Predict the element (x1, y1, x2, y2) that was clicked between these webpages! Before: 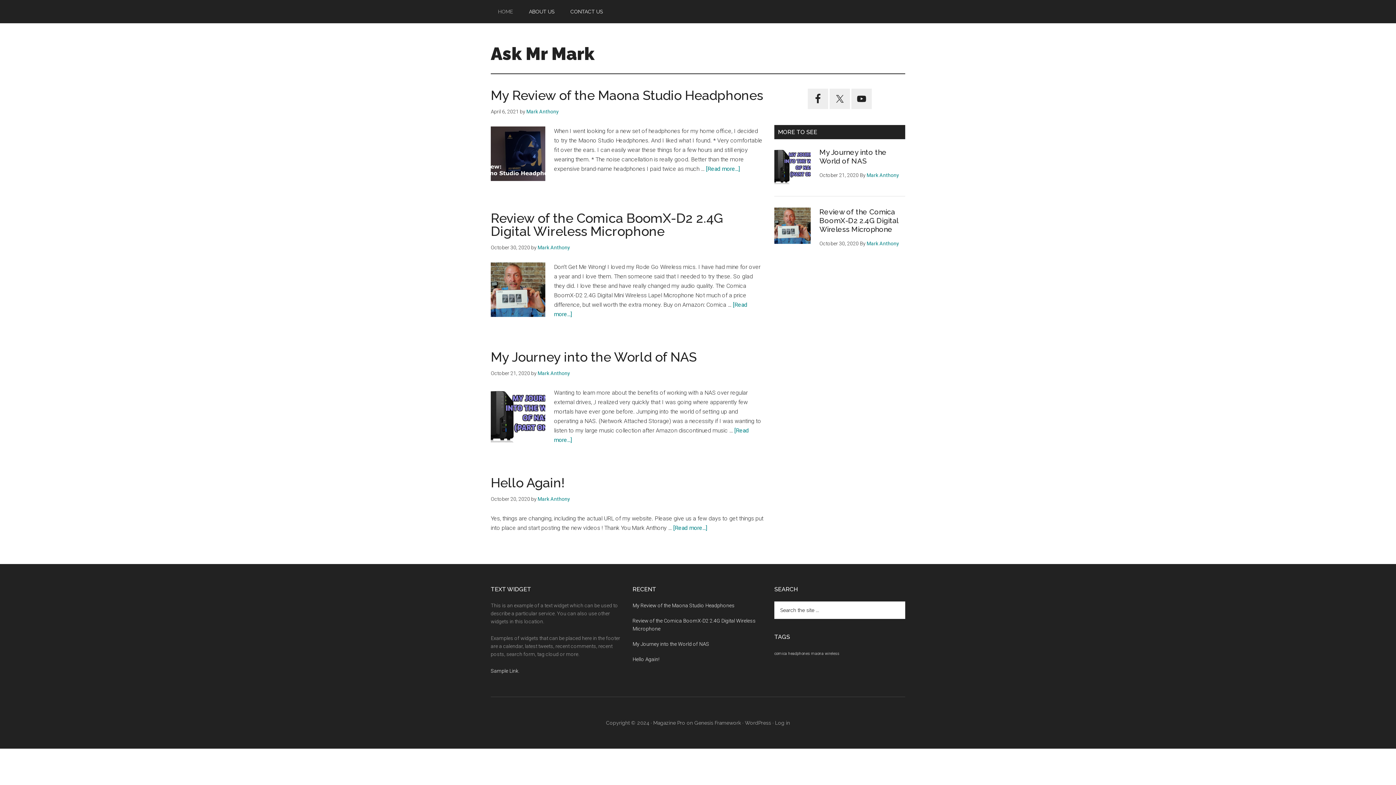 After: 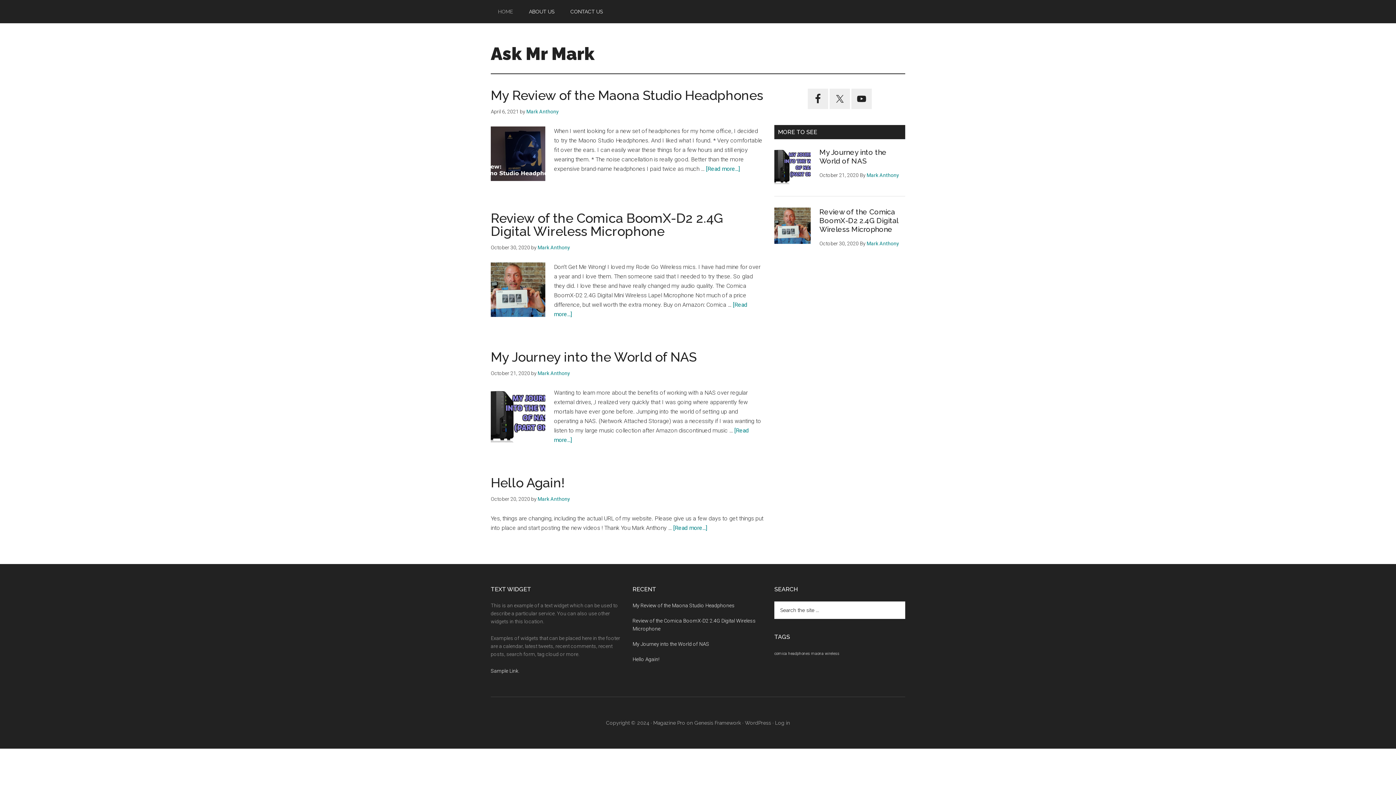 Action: bbox: (774, 207, 810, 246)